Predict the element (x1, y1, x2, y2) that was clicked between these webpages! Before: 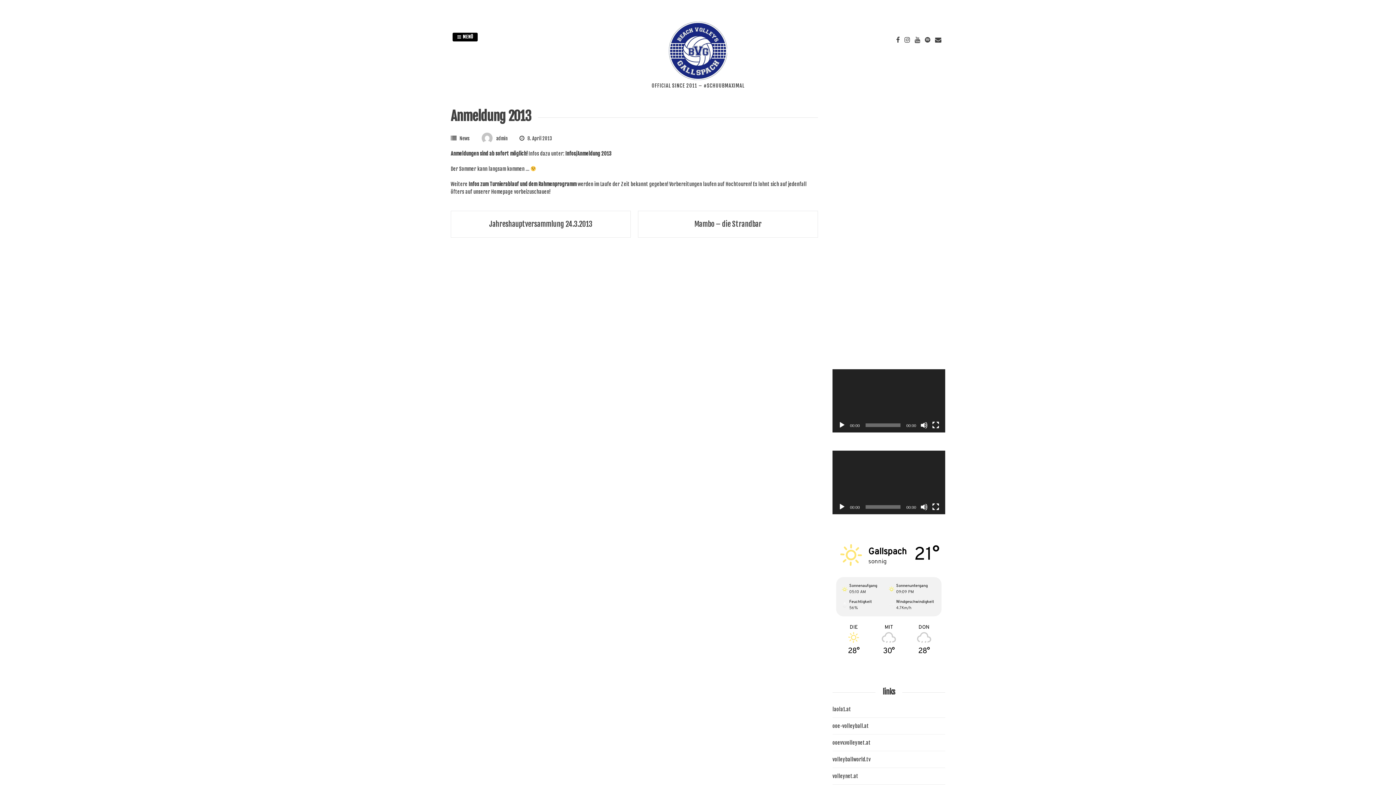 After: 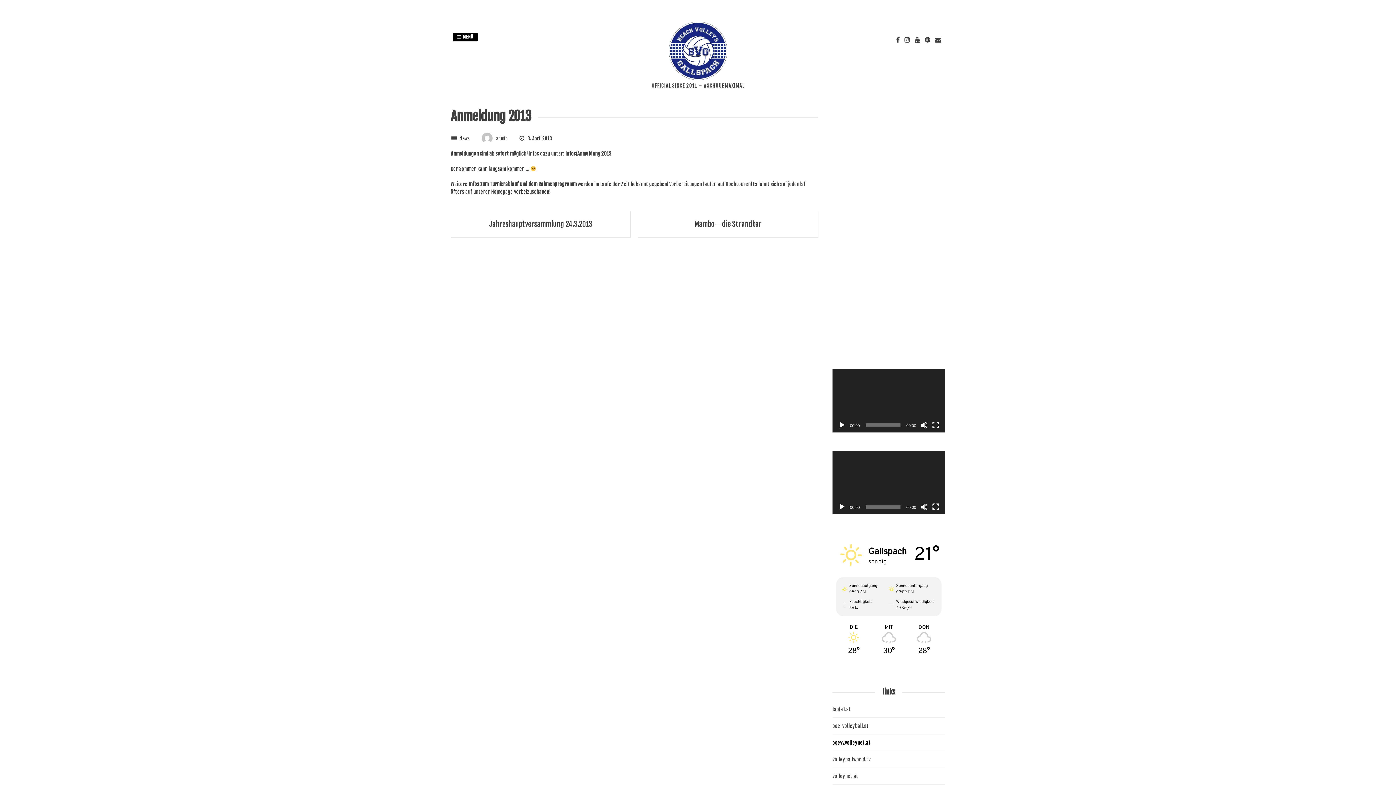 Action: label: ooevv.volleynet.at bbox: (832, 739, 870, 746)